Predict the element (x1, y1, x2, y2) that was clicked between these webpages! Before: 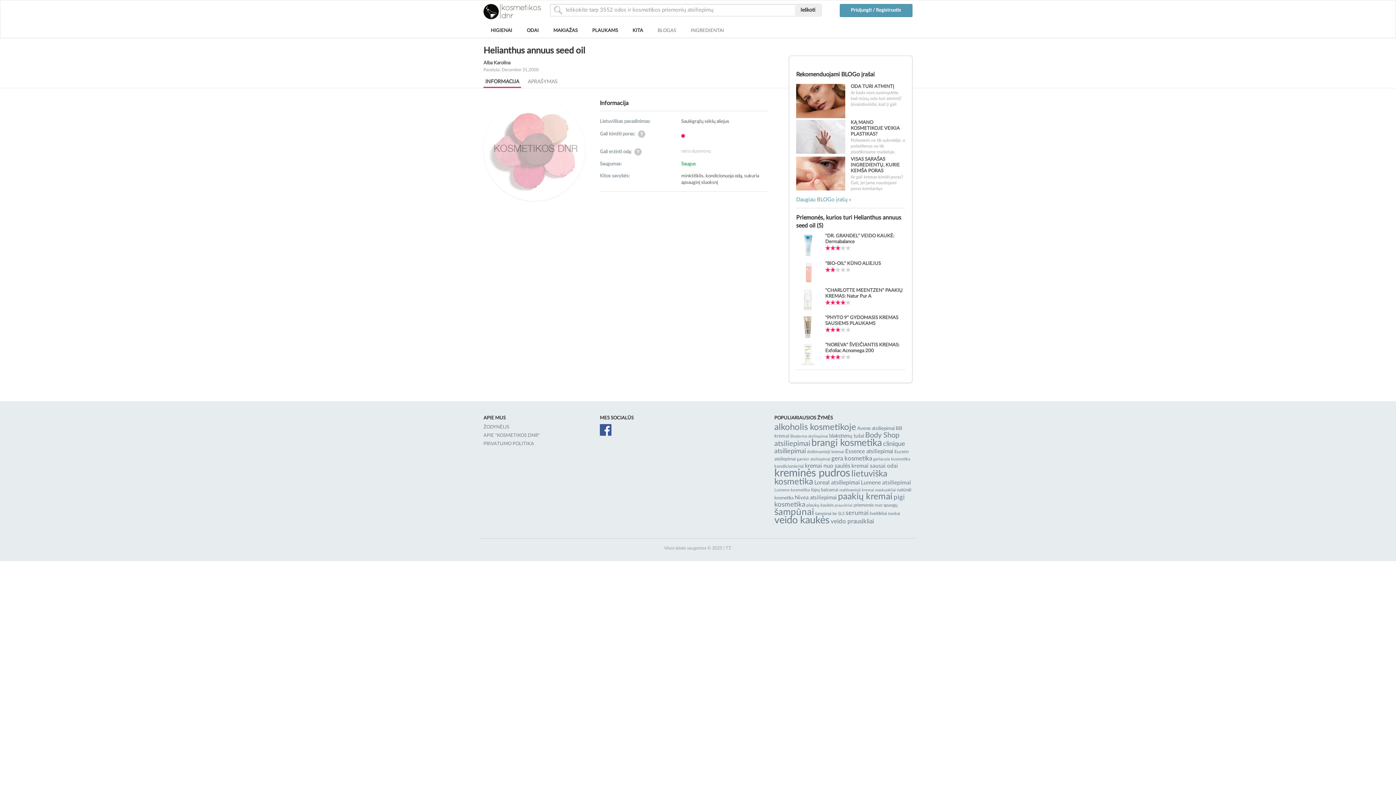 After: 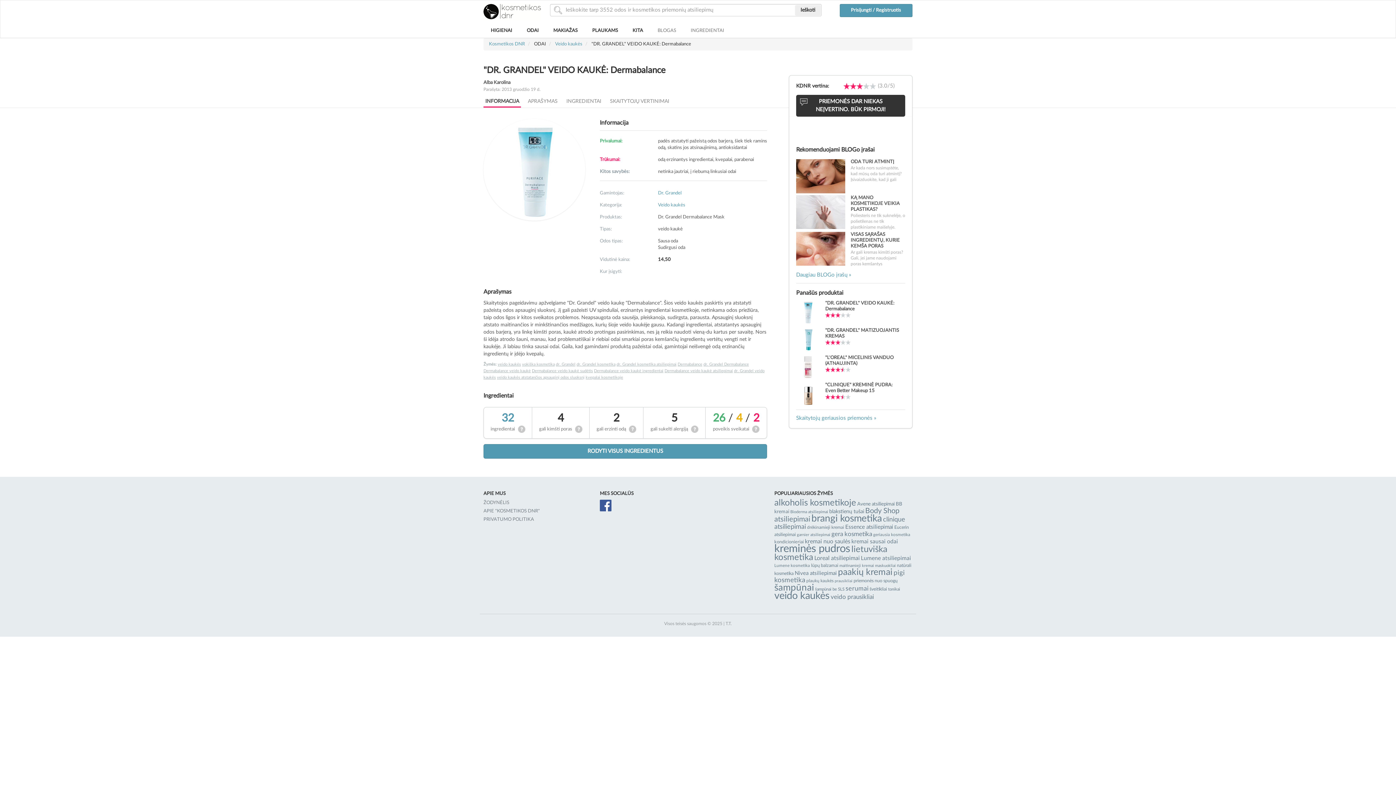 Action: bbox: (796, 233, 905, 256) label: "DR. GRANDEL" VEIDO KAUKĖ: Dermabalance